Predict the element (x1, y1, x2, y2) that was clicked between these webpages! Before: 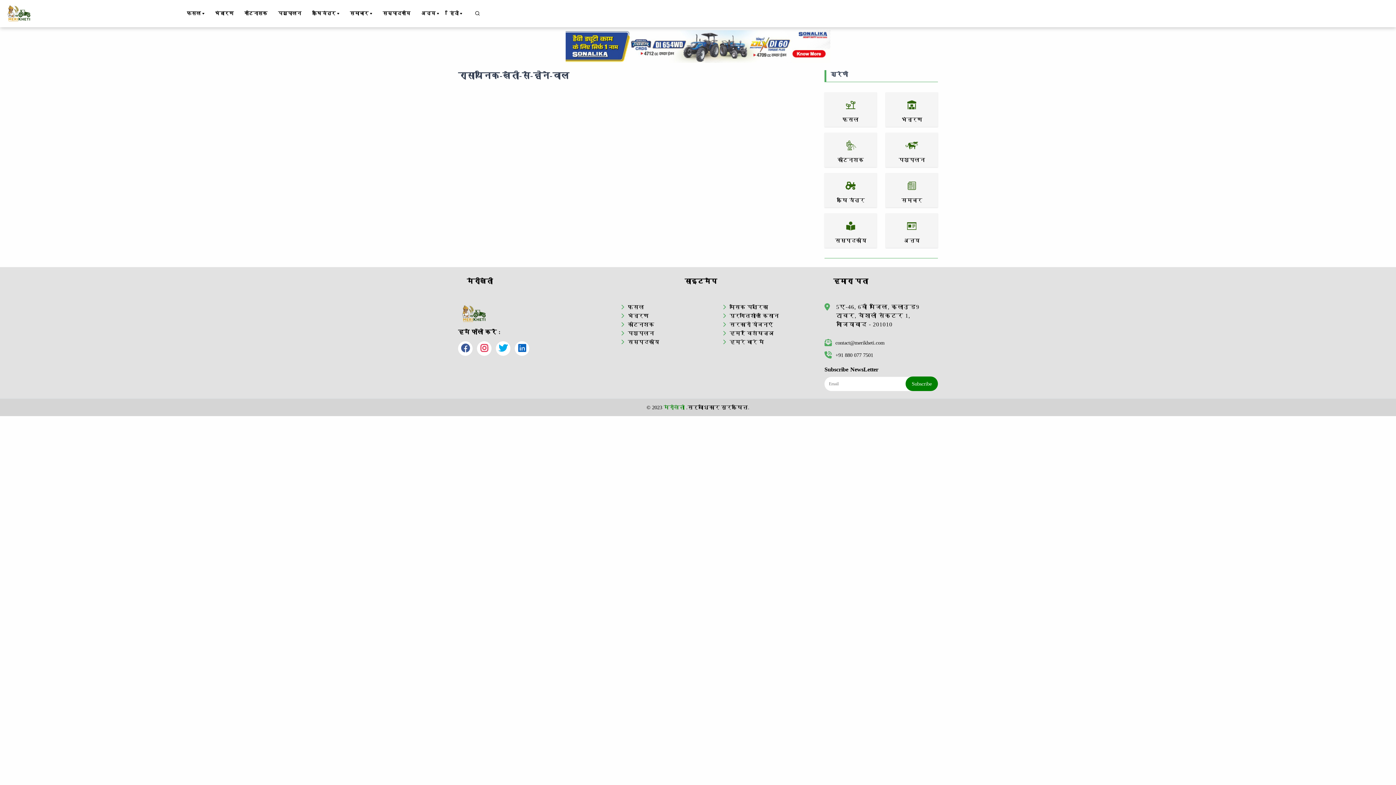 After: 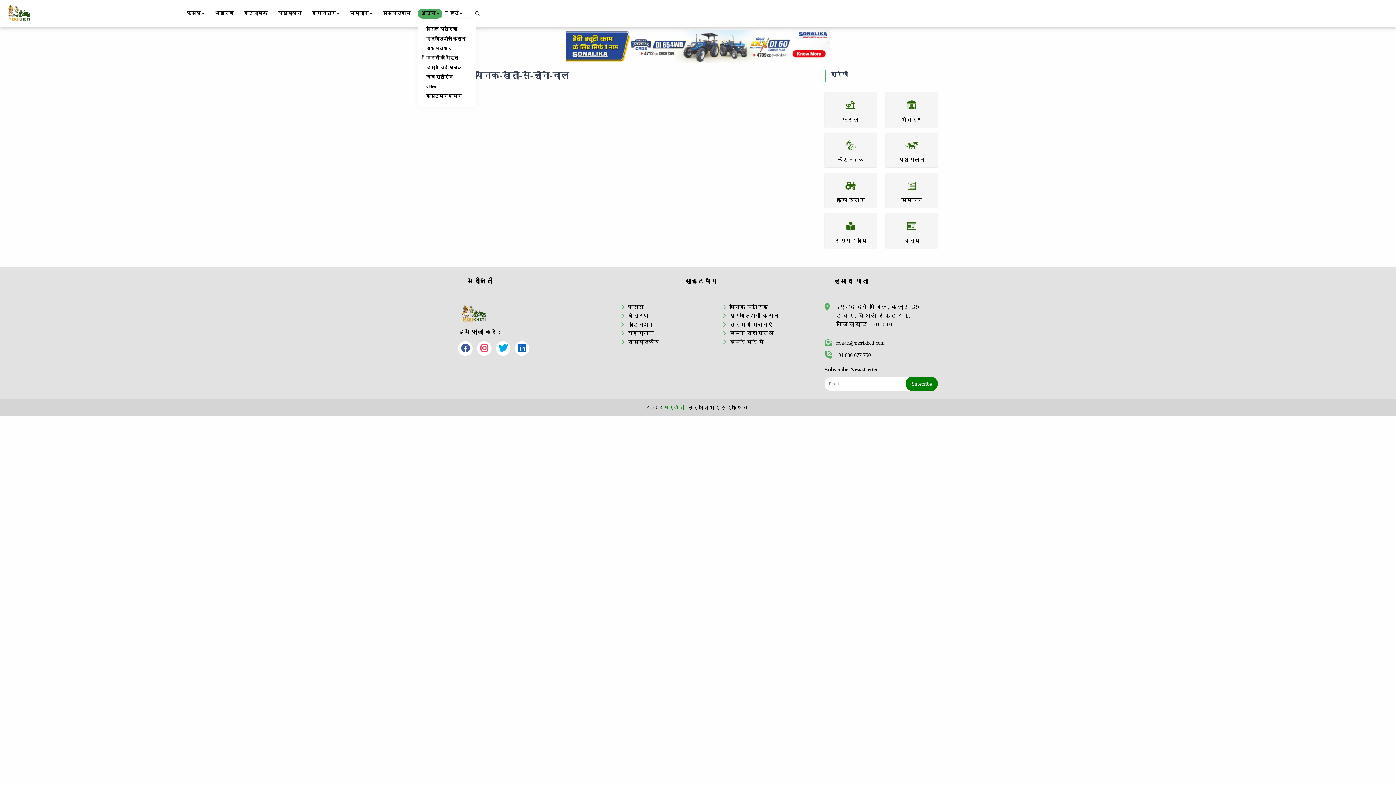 Action: label: अन्य bbox: (417, 8, 442, 18)